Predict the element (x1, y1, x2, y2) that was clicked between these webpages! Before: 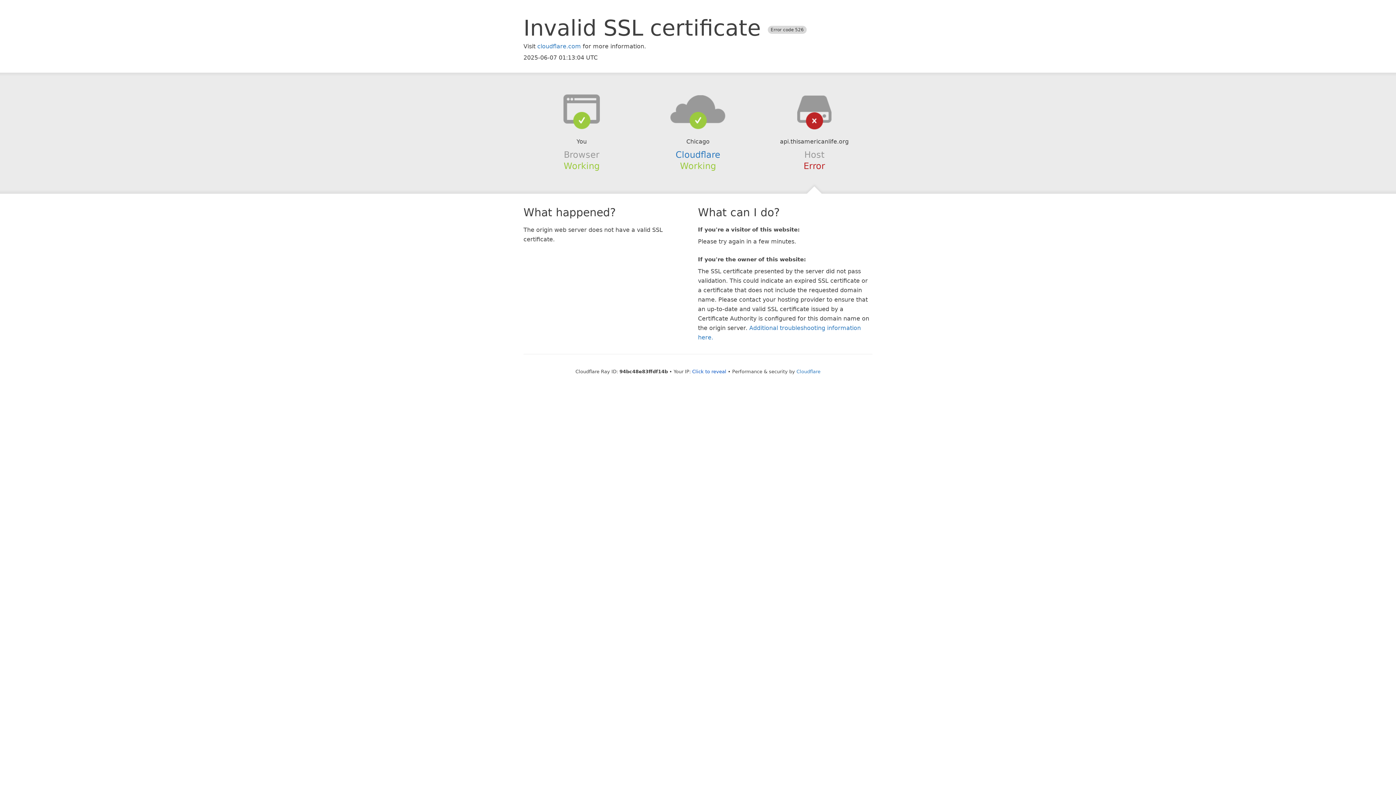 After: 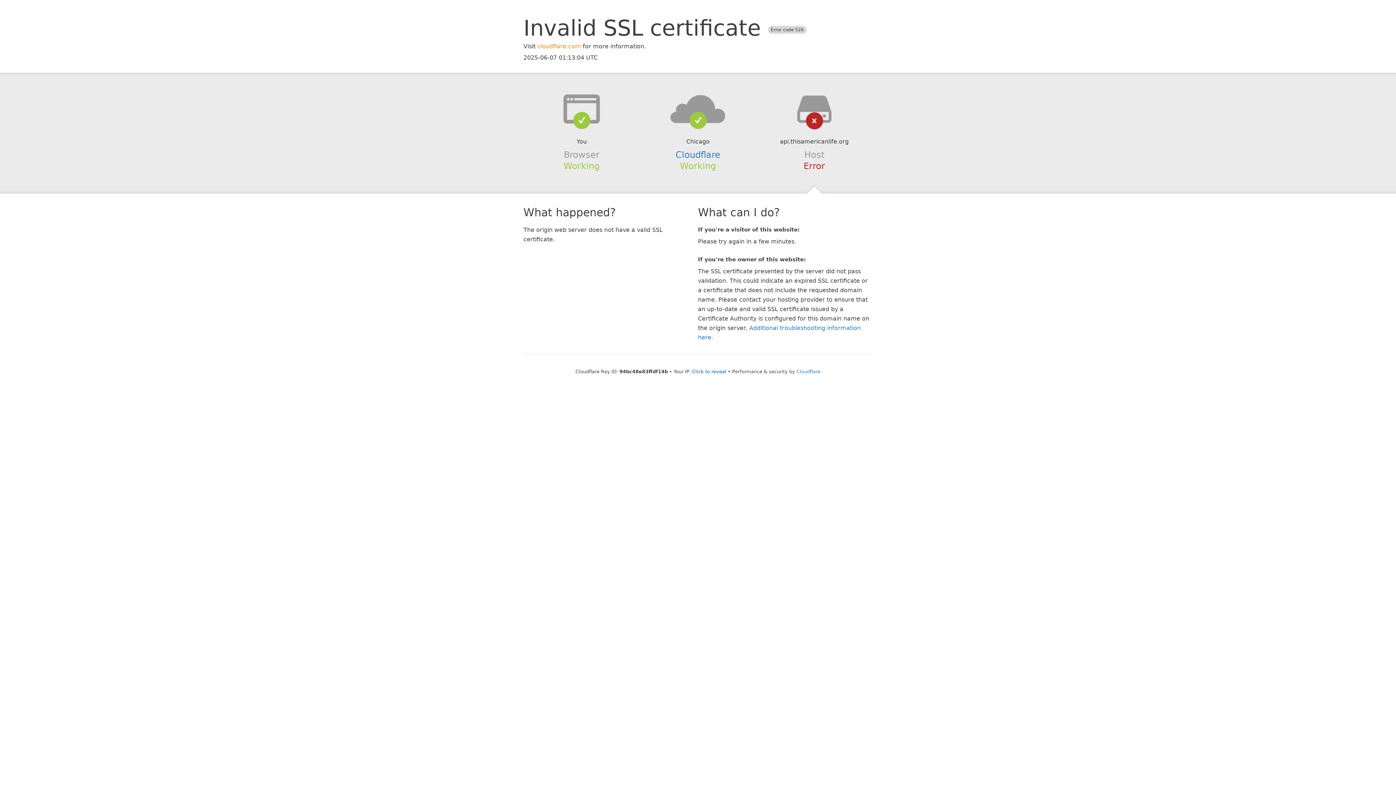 Action: bbox: (537, 42, 581, 49) label: cloudflare.com